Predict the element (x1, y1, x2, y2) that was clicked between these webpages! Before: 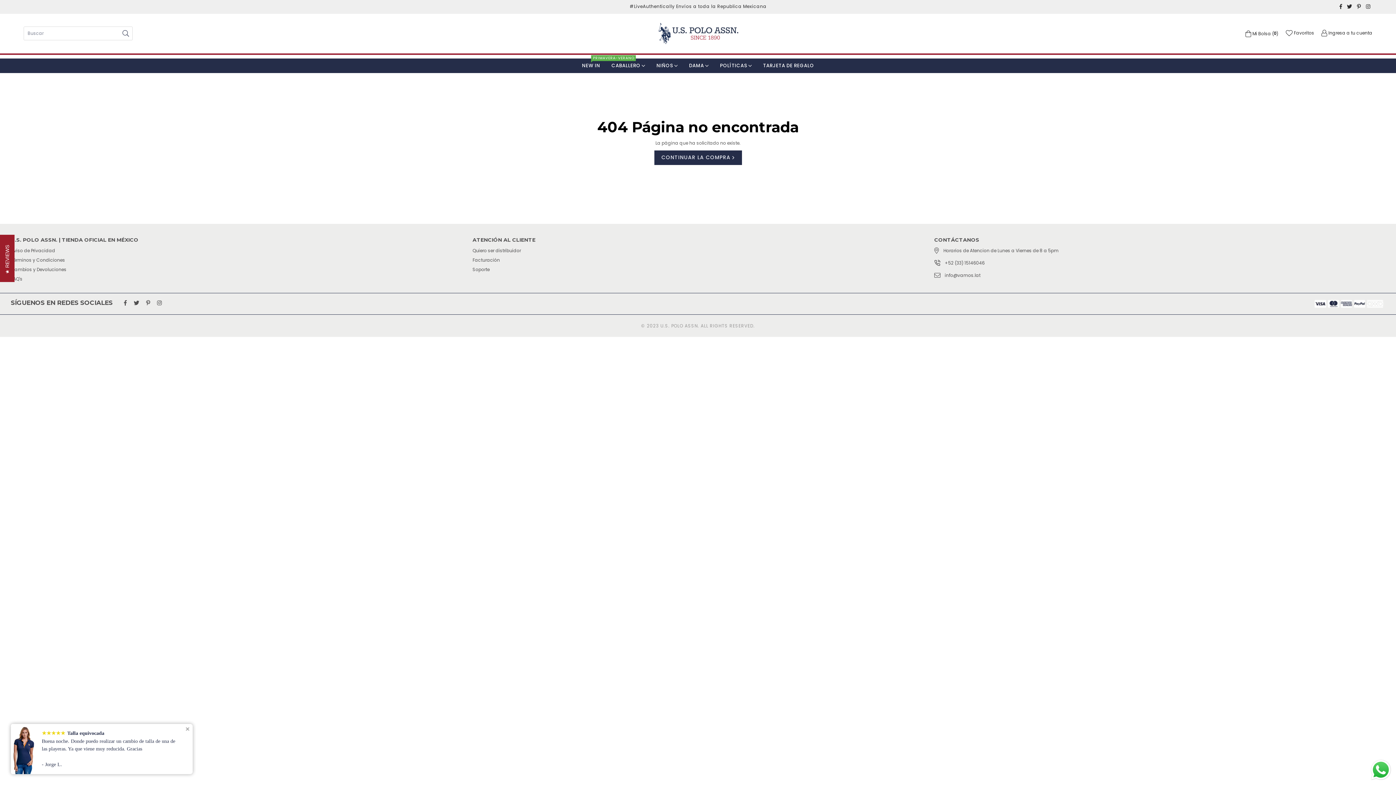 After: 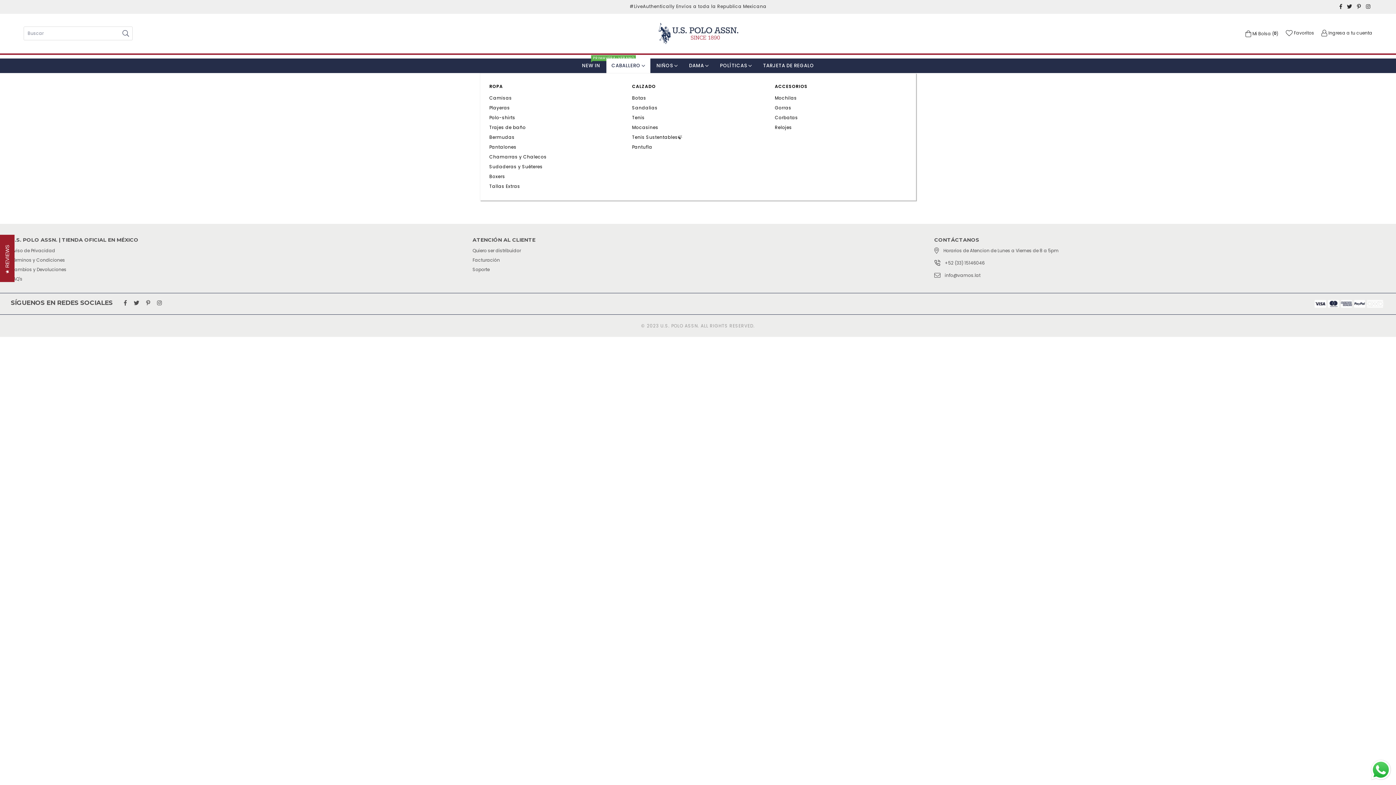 Action: bbox: (606, 58, 650, 73) label: CABALLERO 